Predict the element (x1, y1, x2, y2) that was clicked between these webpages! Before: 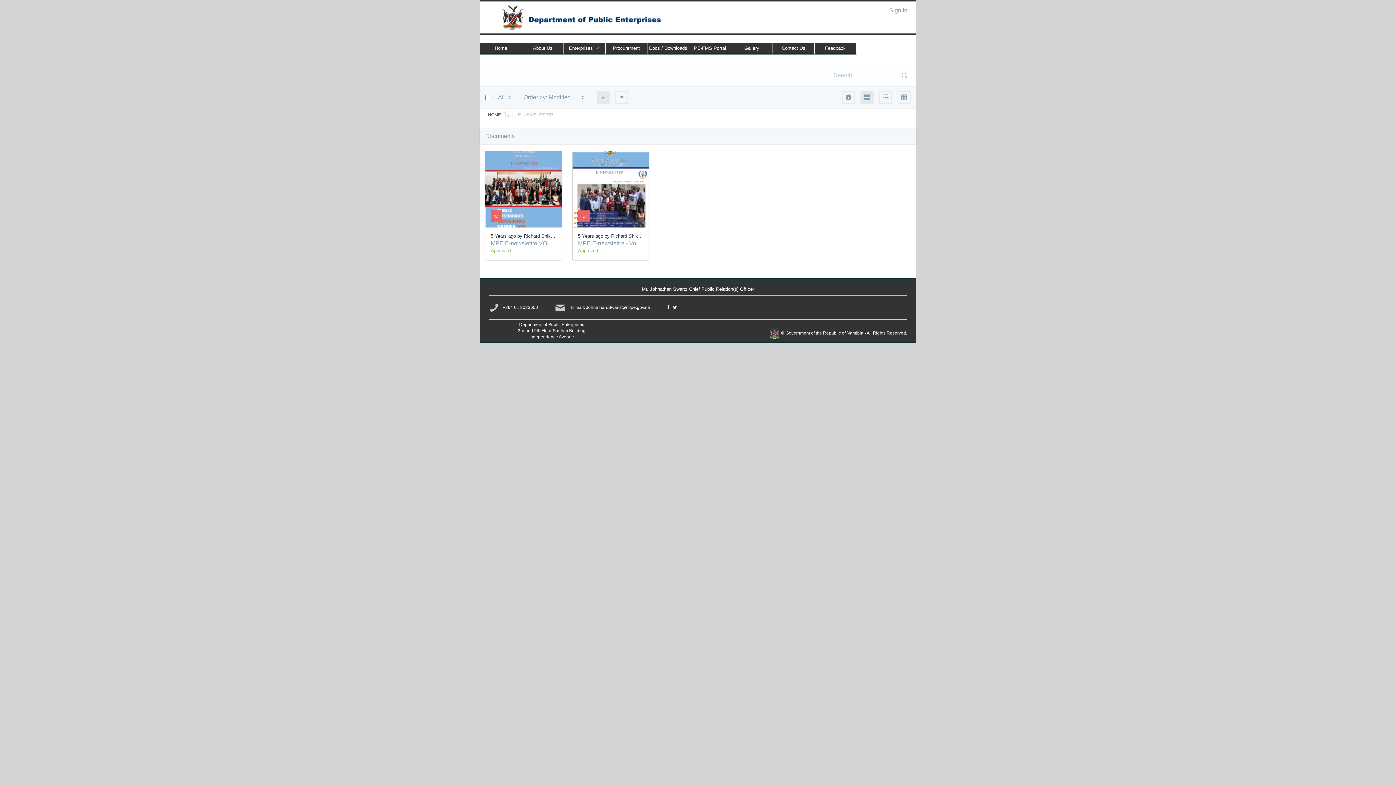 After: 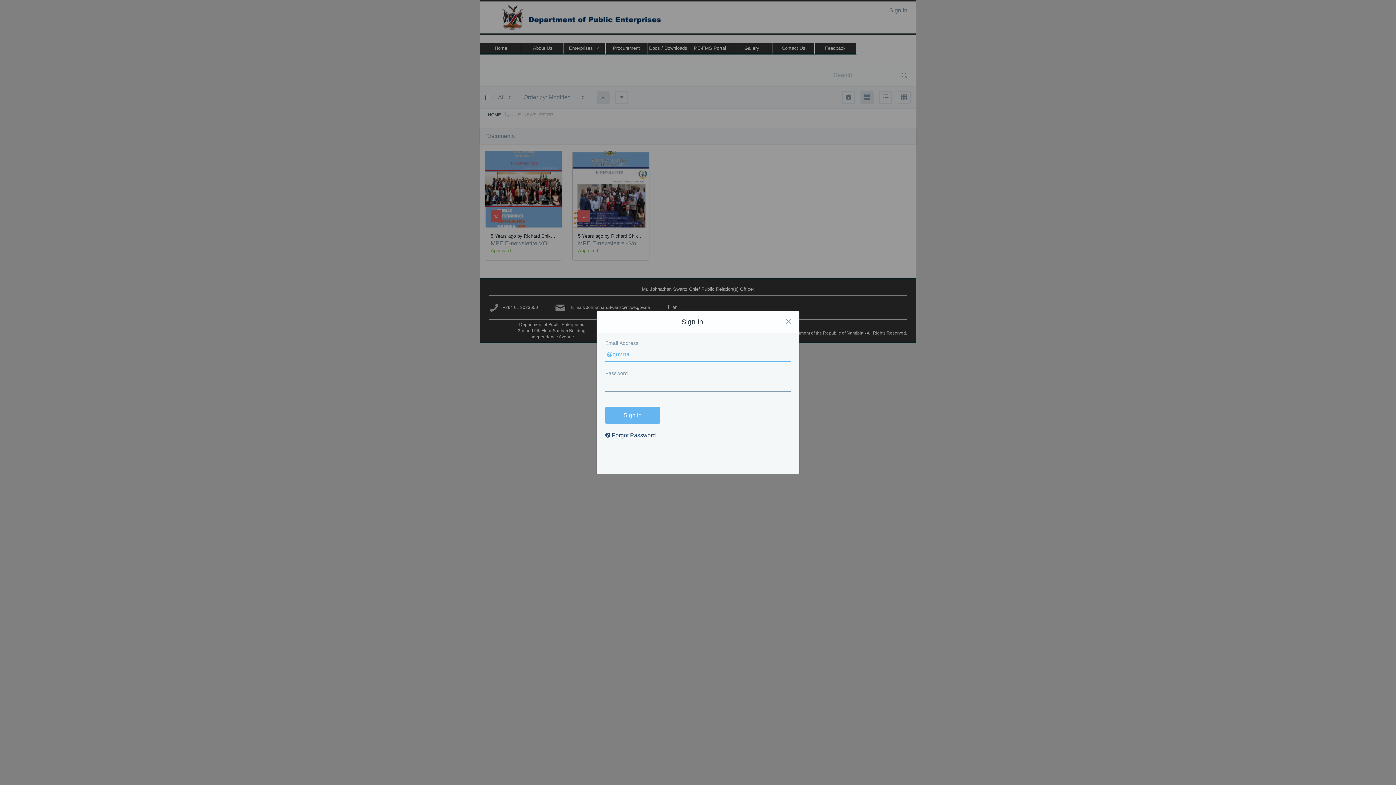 Action: label: Sign In bbox: (888, 0, 909, 21)